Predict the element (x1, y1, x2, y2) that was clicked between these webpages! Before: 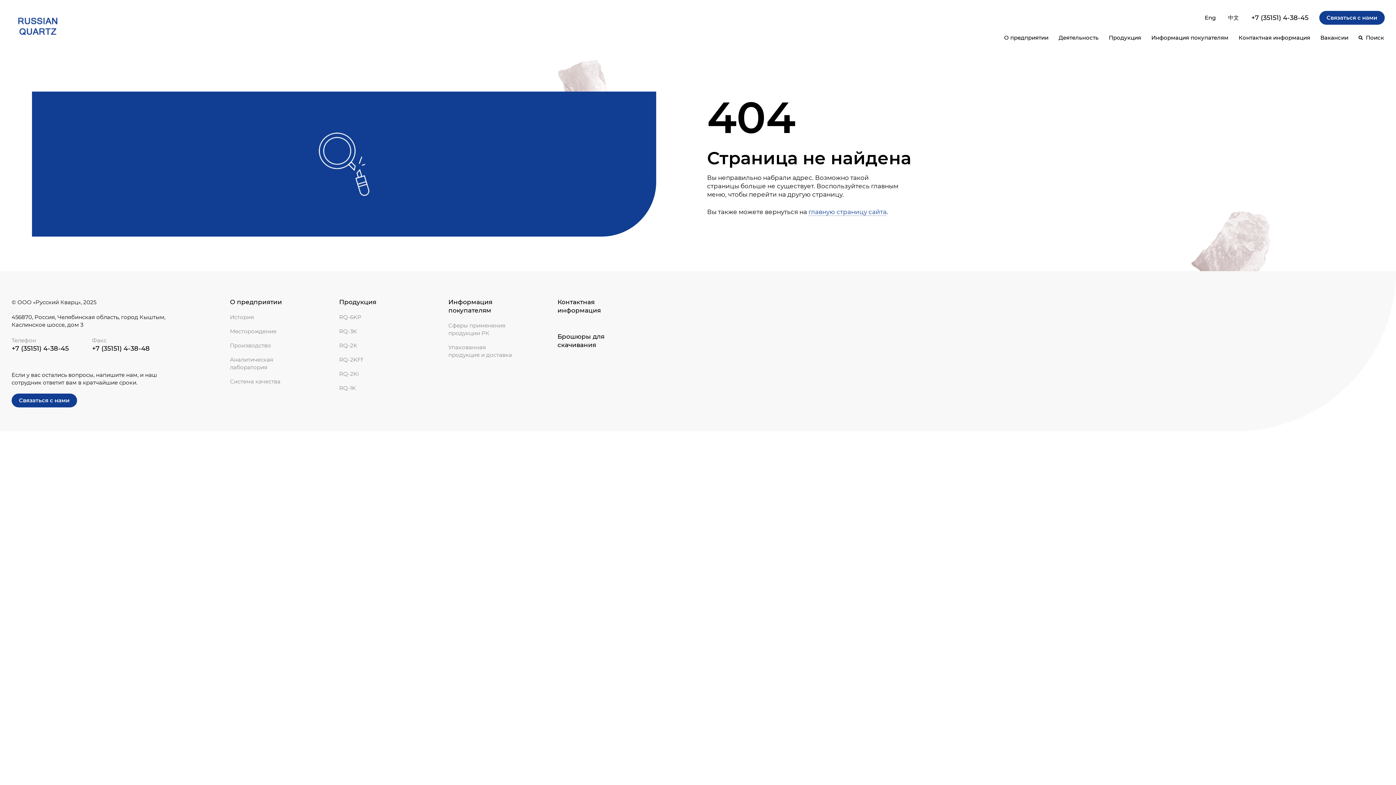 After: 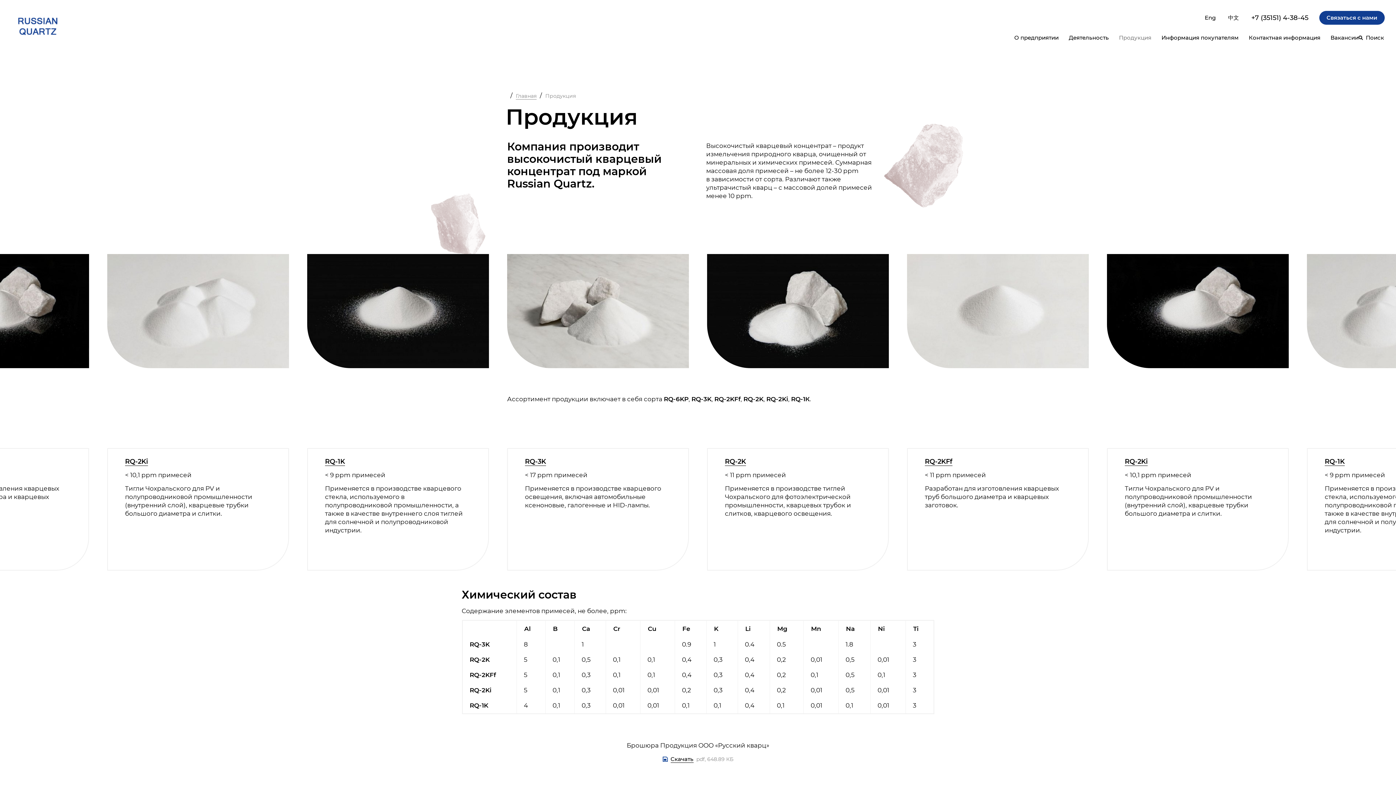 Action: label: Продукция bbox: (1109, 34, 1141, 41)